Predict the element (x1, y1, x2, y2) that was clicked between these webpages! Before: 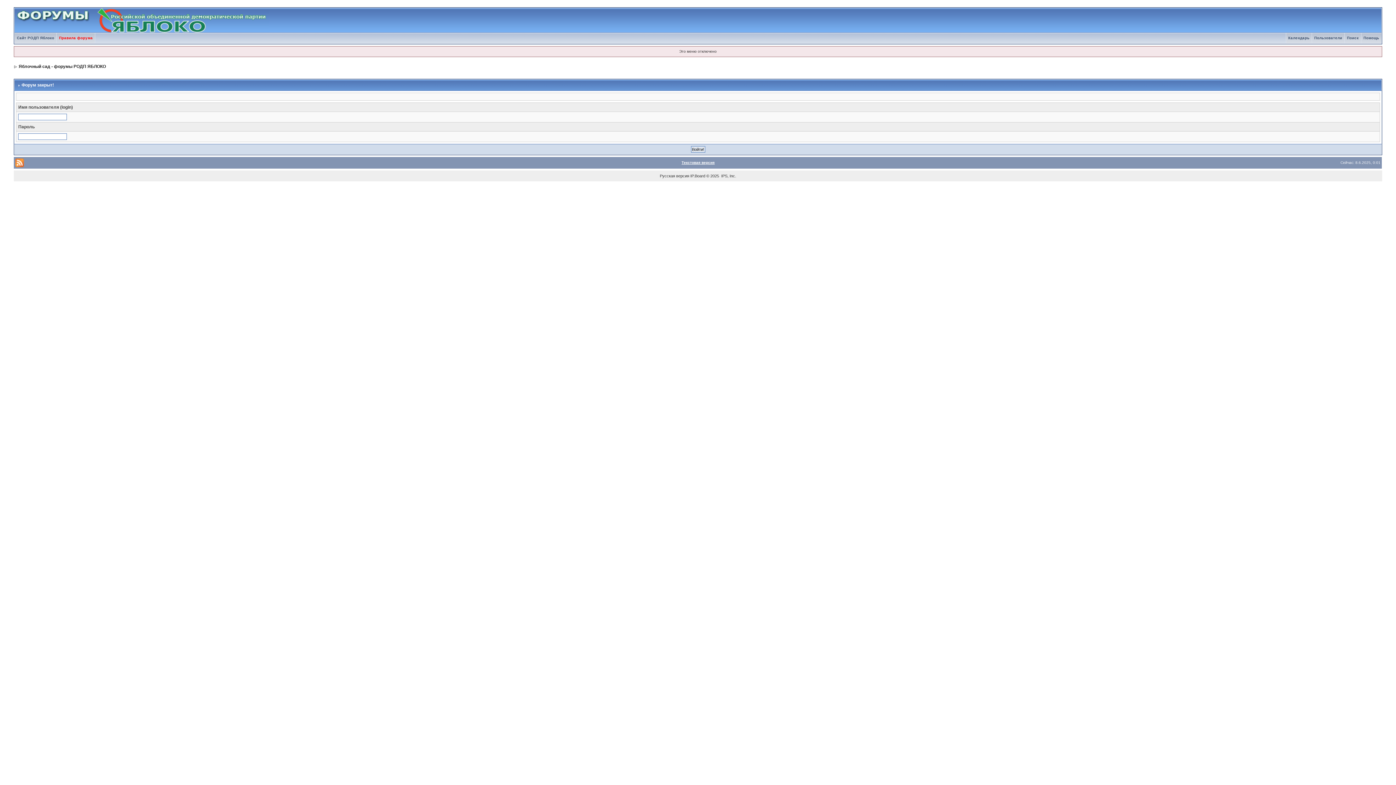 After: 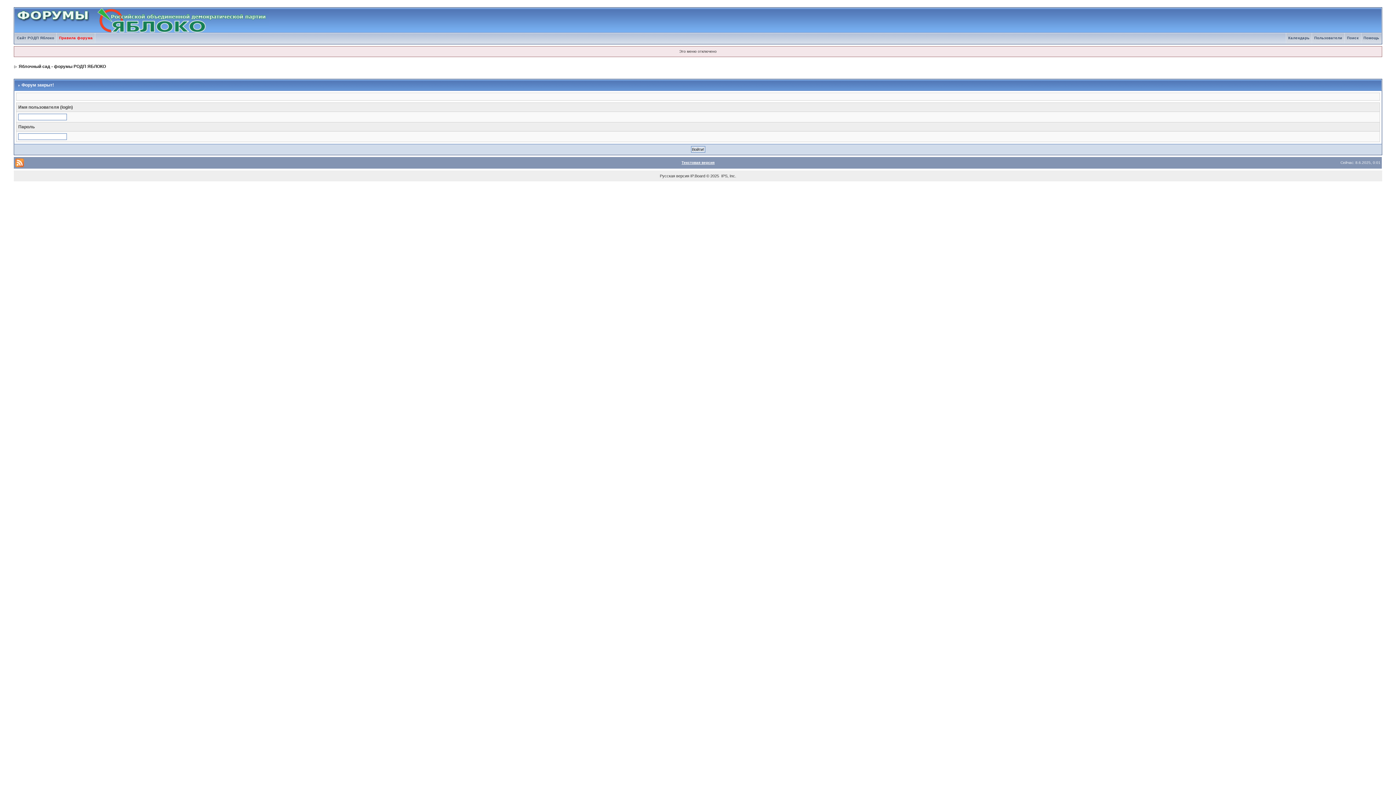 Action: label: Яблочный сад - форумы РОДП ЯБЛОКО bbox: (18, 64, 105, 69)